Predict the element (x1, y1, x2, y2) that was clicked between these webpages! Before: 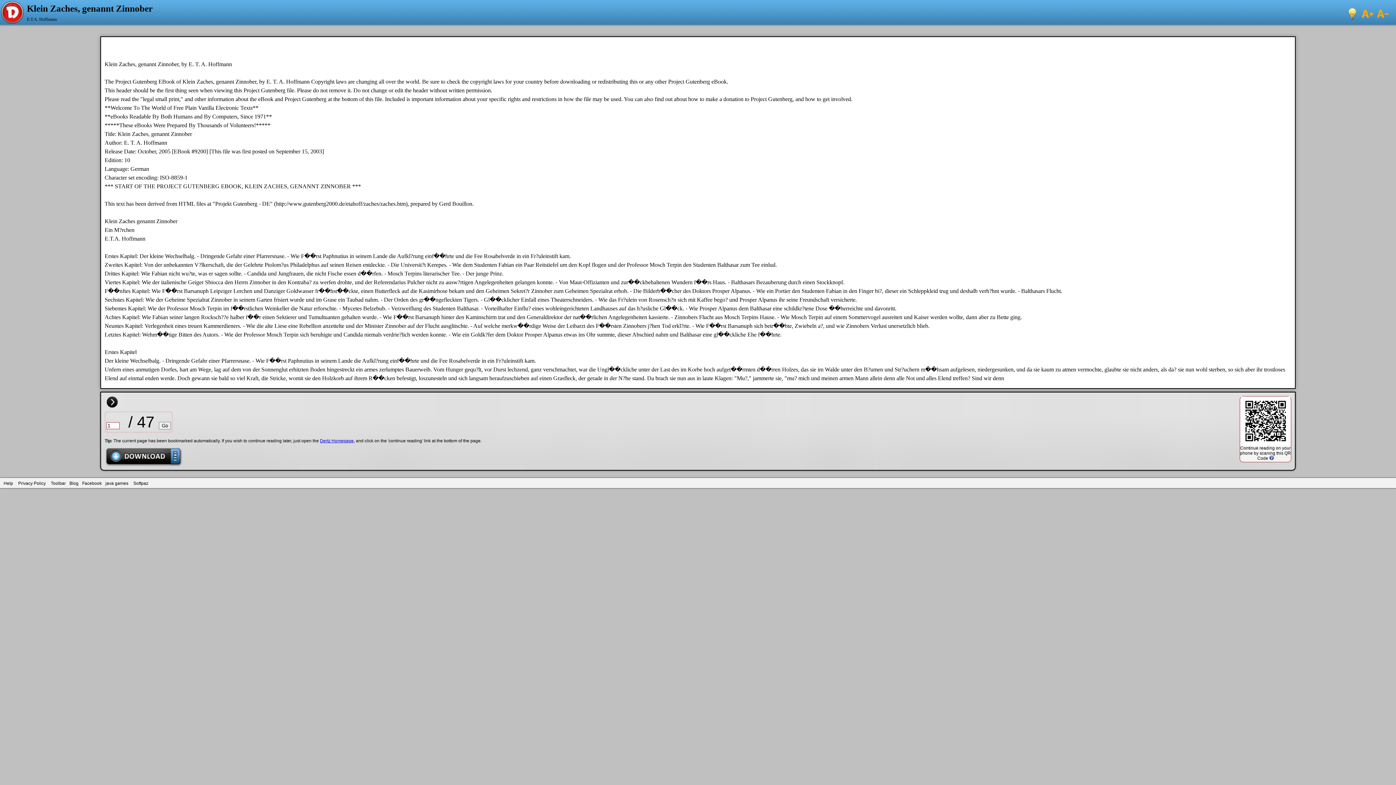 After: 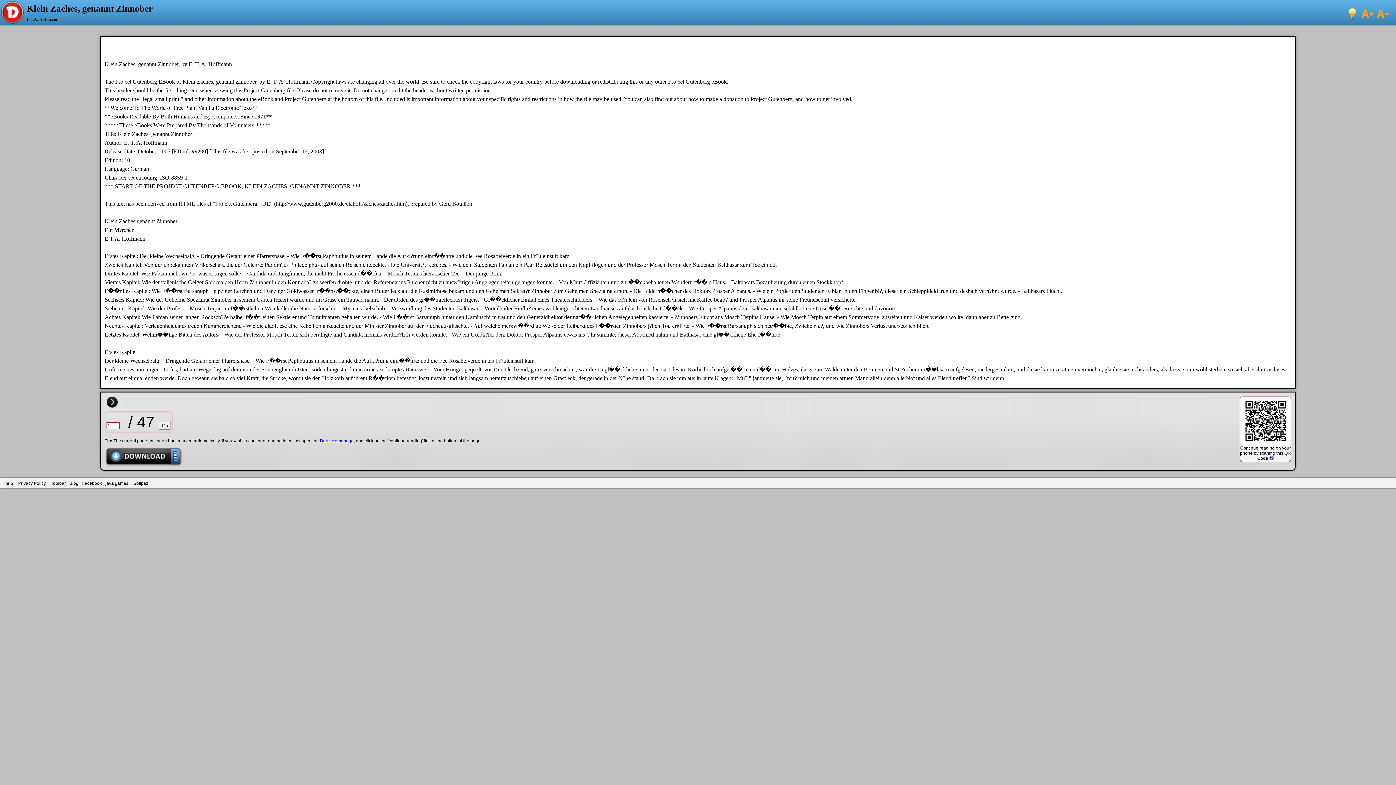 Action: bbox: (104, 462, 182, 467)